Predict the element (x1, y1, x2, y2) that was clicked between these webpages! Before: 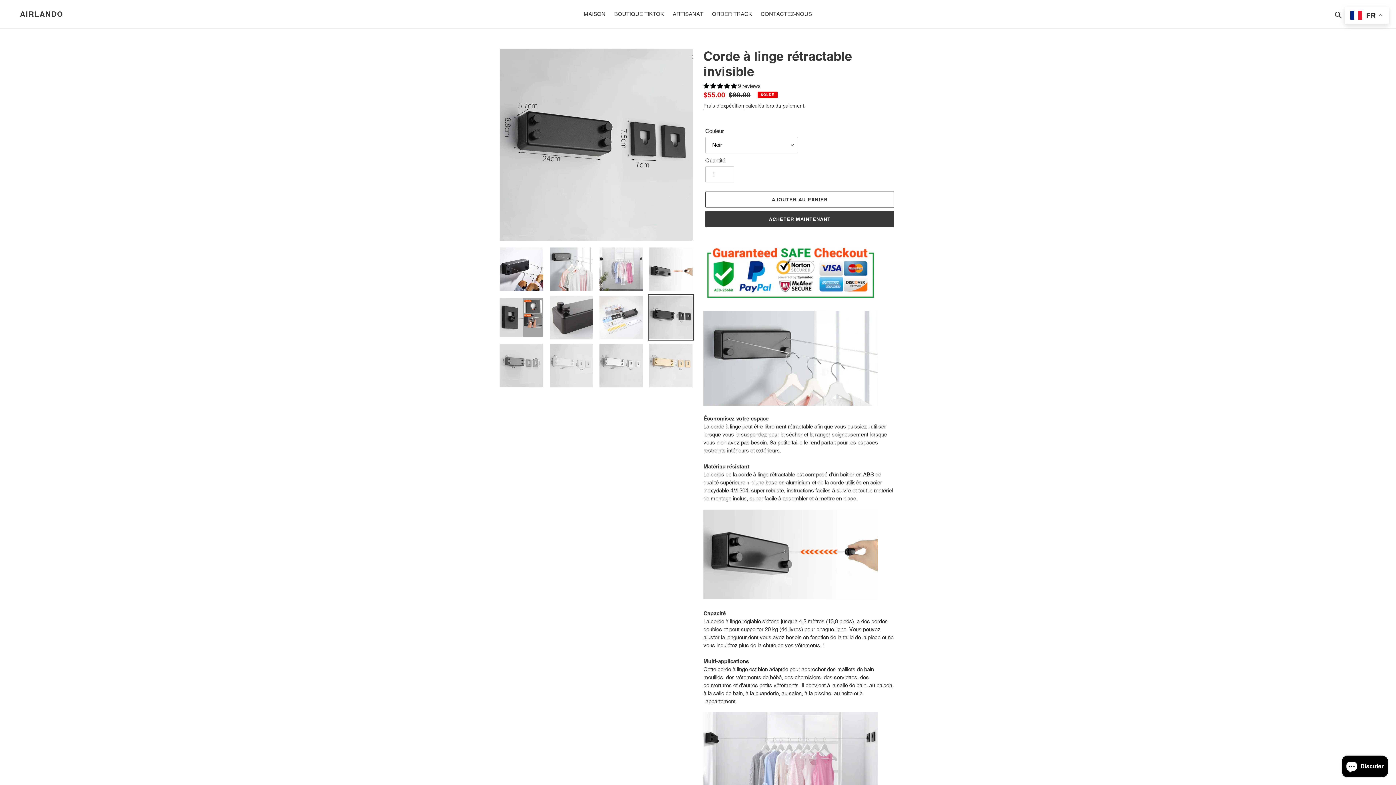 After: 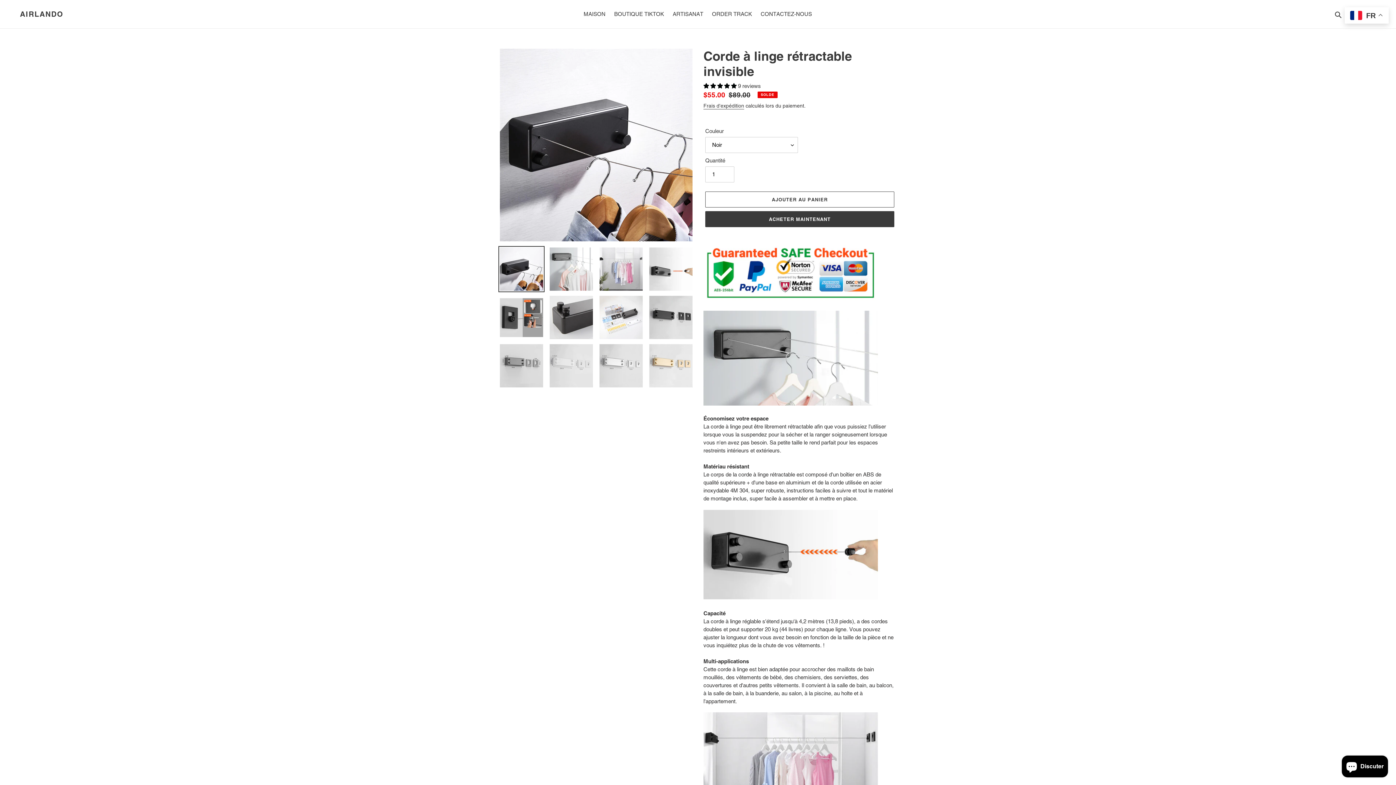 Action: bbox: (498, 246, 544, 292)